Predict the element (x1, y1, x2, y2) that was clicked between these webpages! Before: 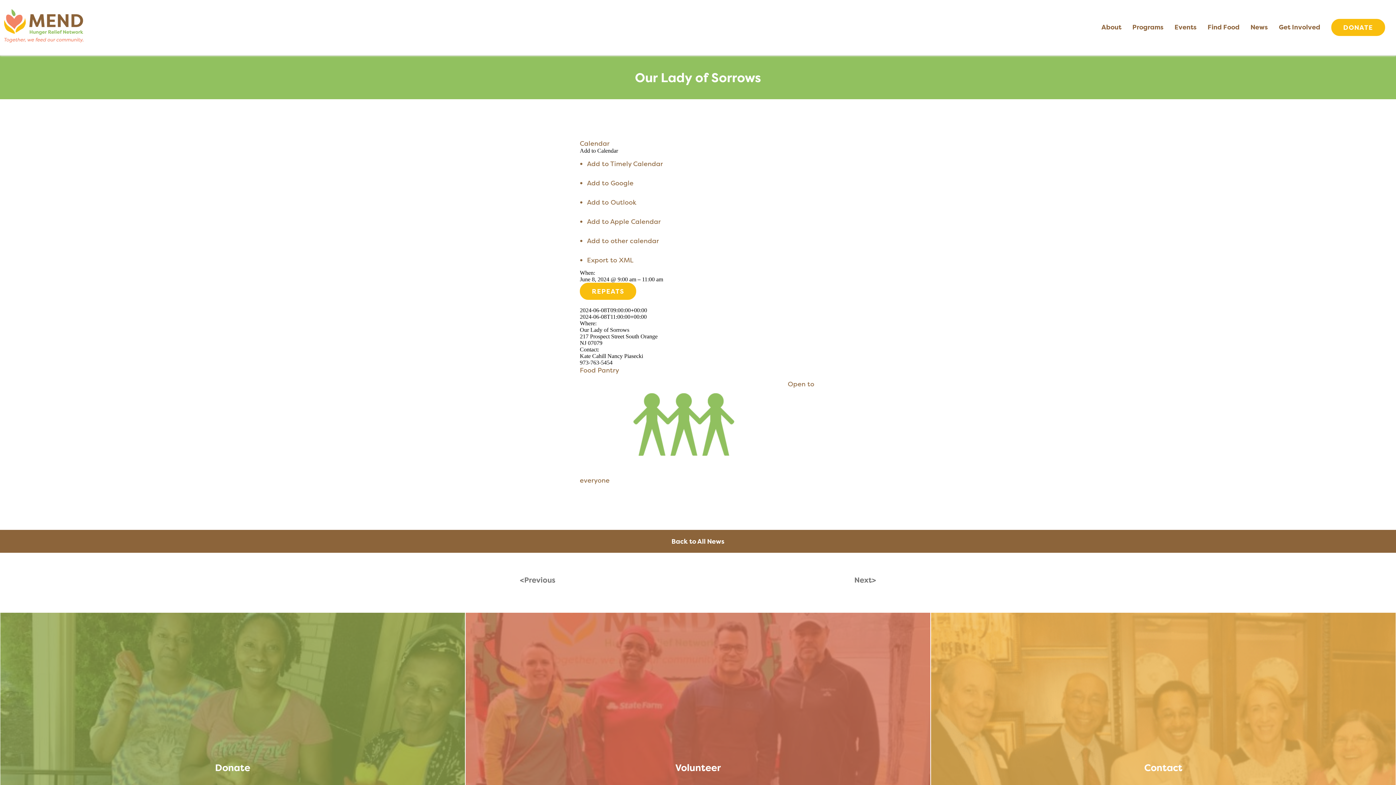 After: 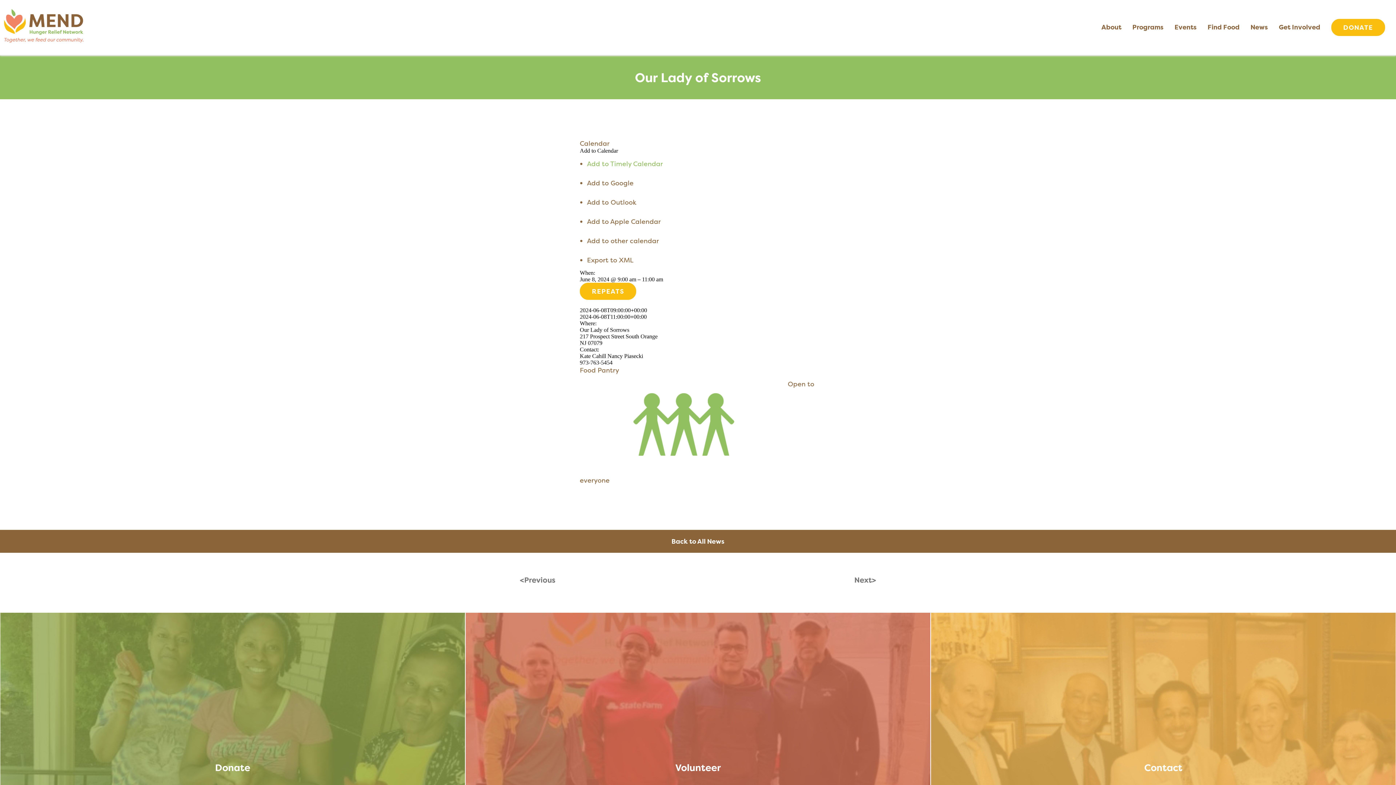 Action: label: Add to Timely Calendar bbox: (587, 153, 663, 173)